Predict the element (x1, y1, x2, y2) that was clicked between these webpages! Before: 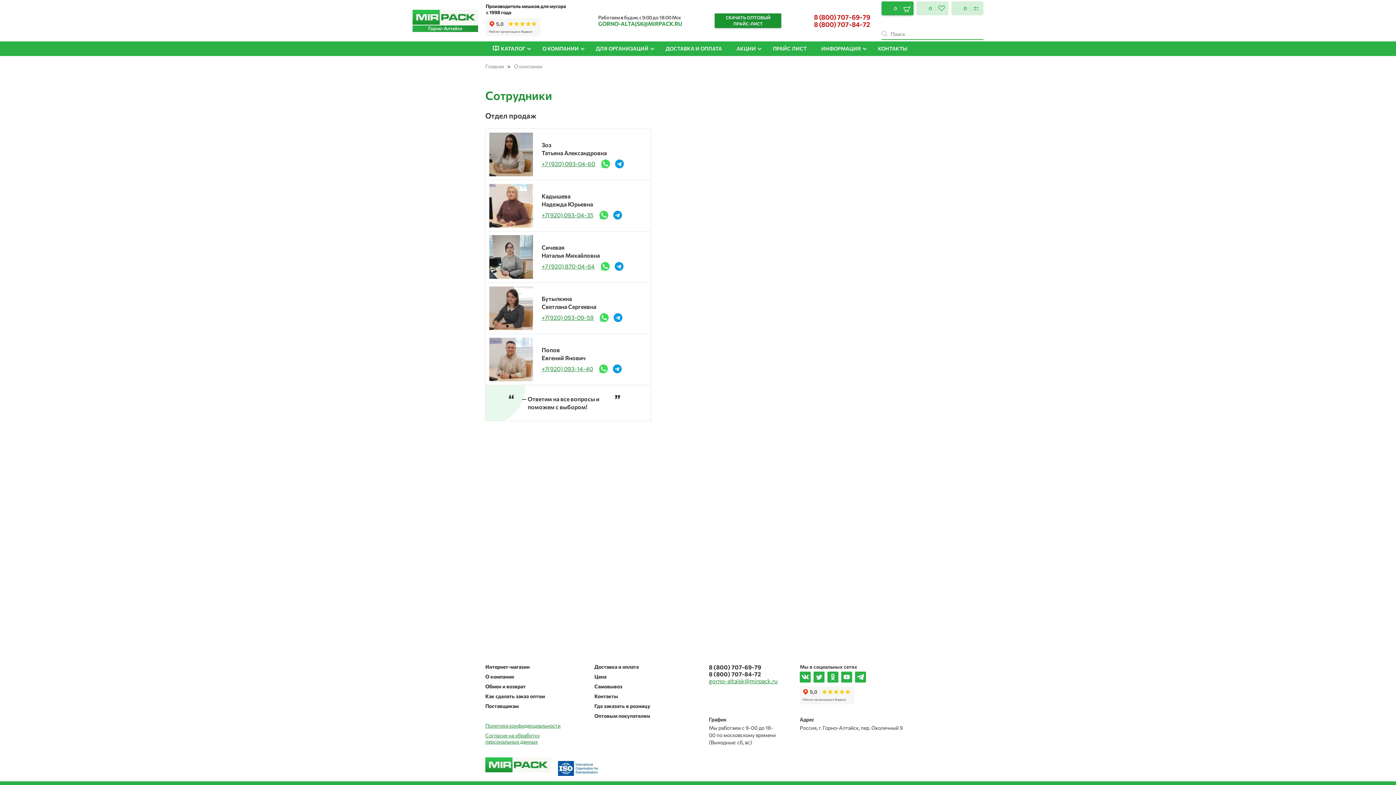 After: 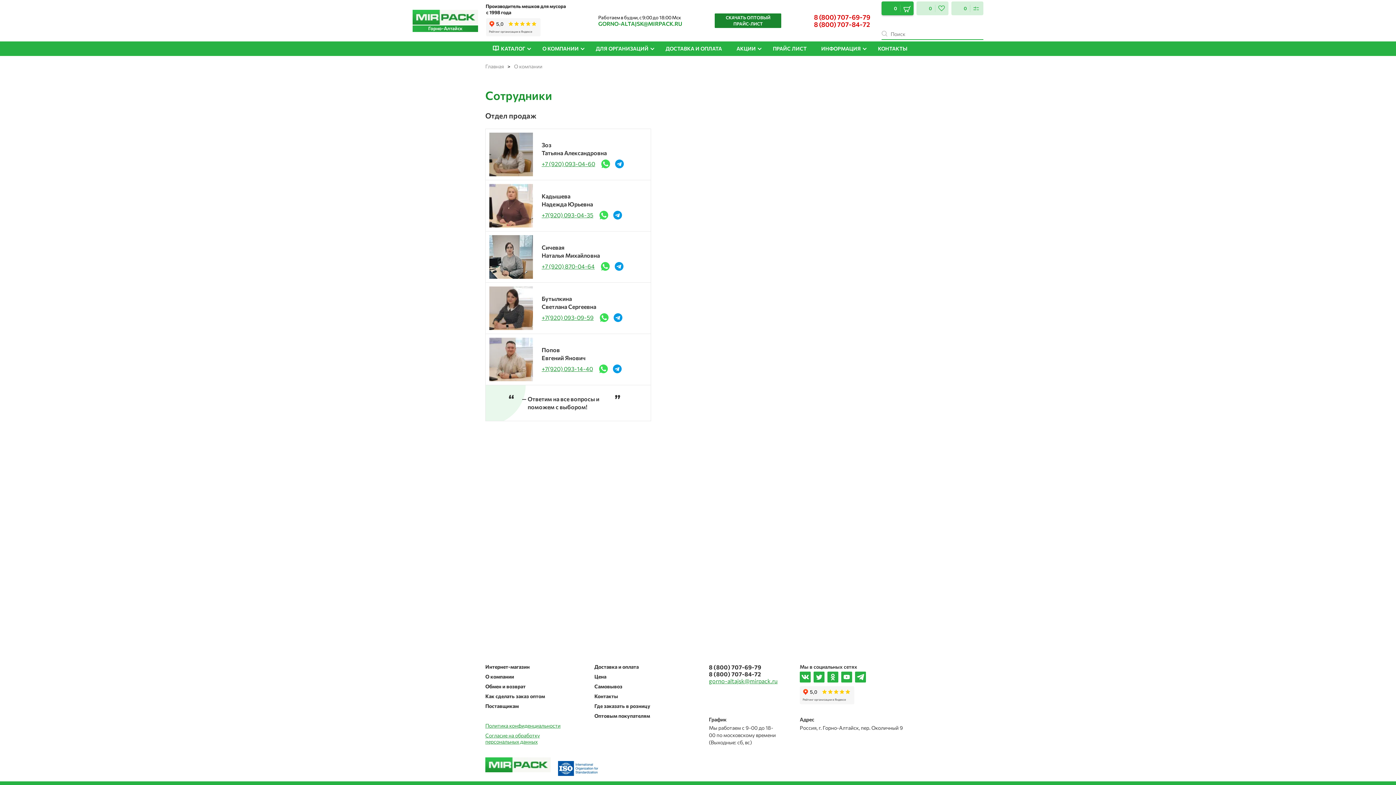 Action: bbox: (715, 13, 781, 28) label: СКАЧАТЬ ОПТОВЫЙ
ПРАЙС-ЛИСТ